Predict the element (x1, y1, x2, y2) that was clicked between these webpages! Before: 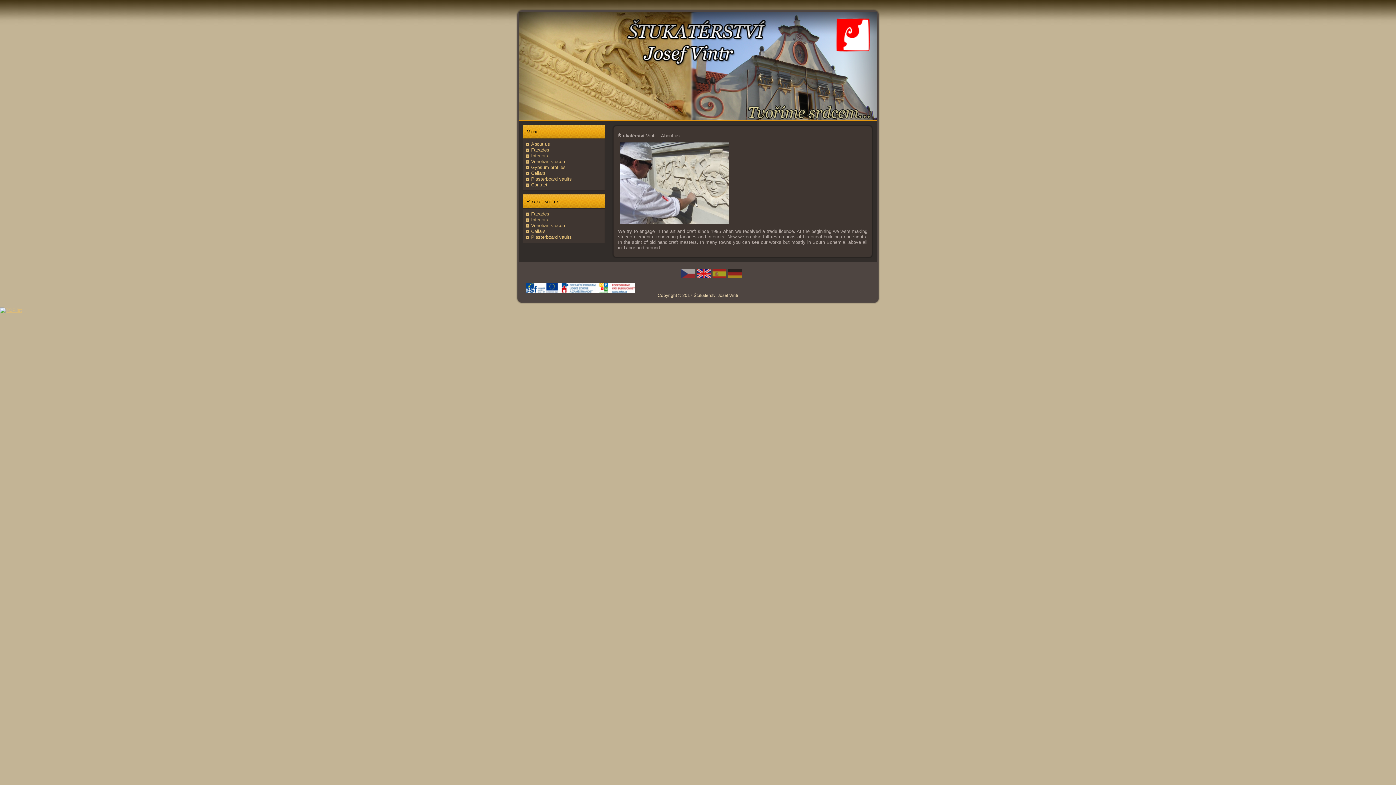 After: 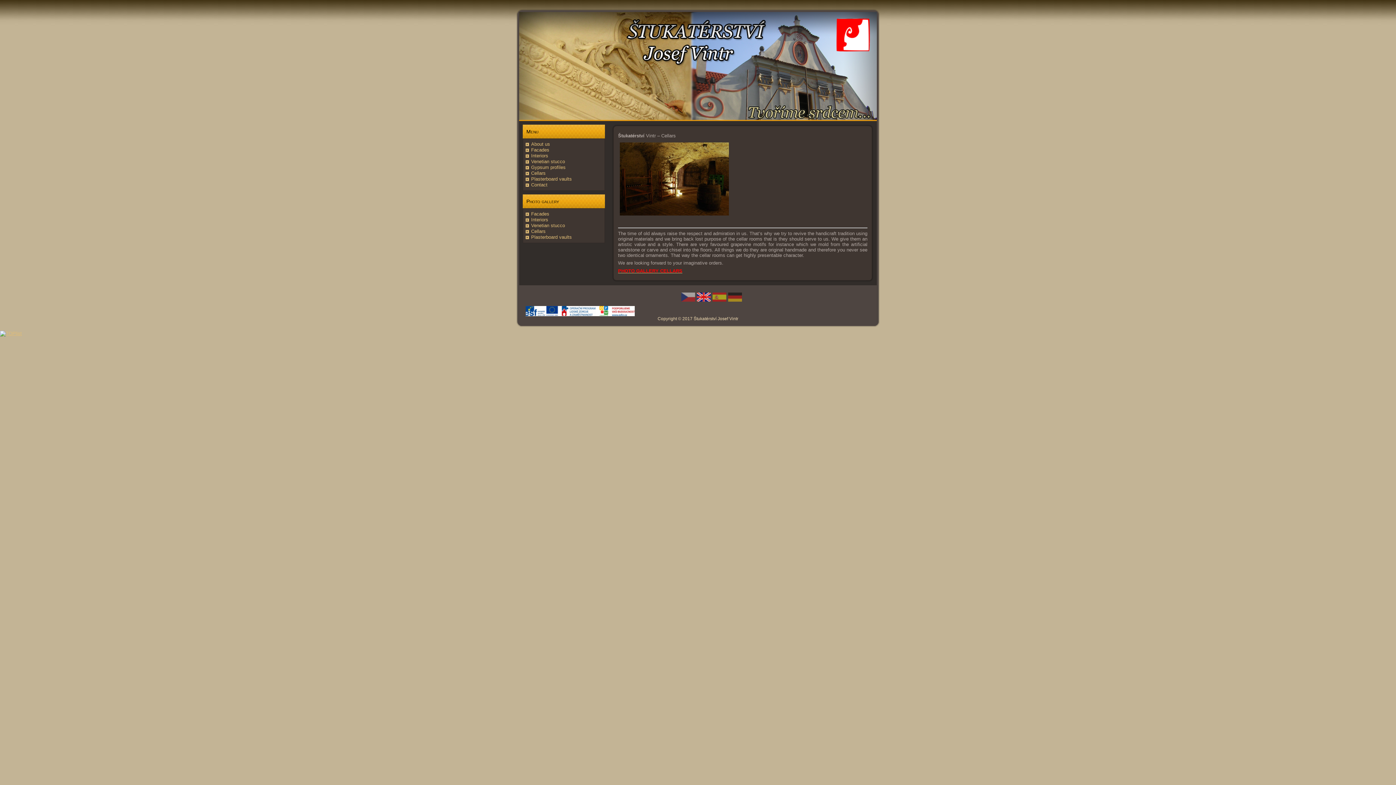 Action: bbox: (531, 170, 545, 176) label: Cellars